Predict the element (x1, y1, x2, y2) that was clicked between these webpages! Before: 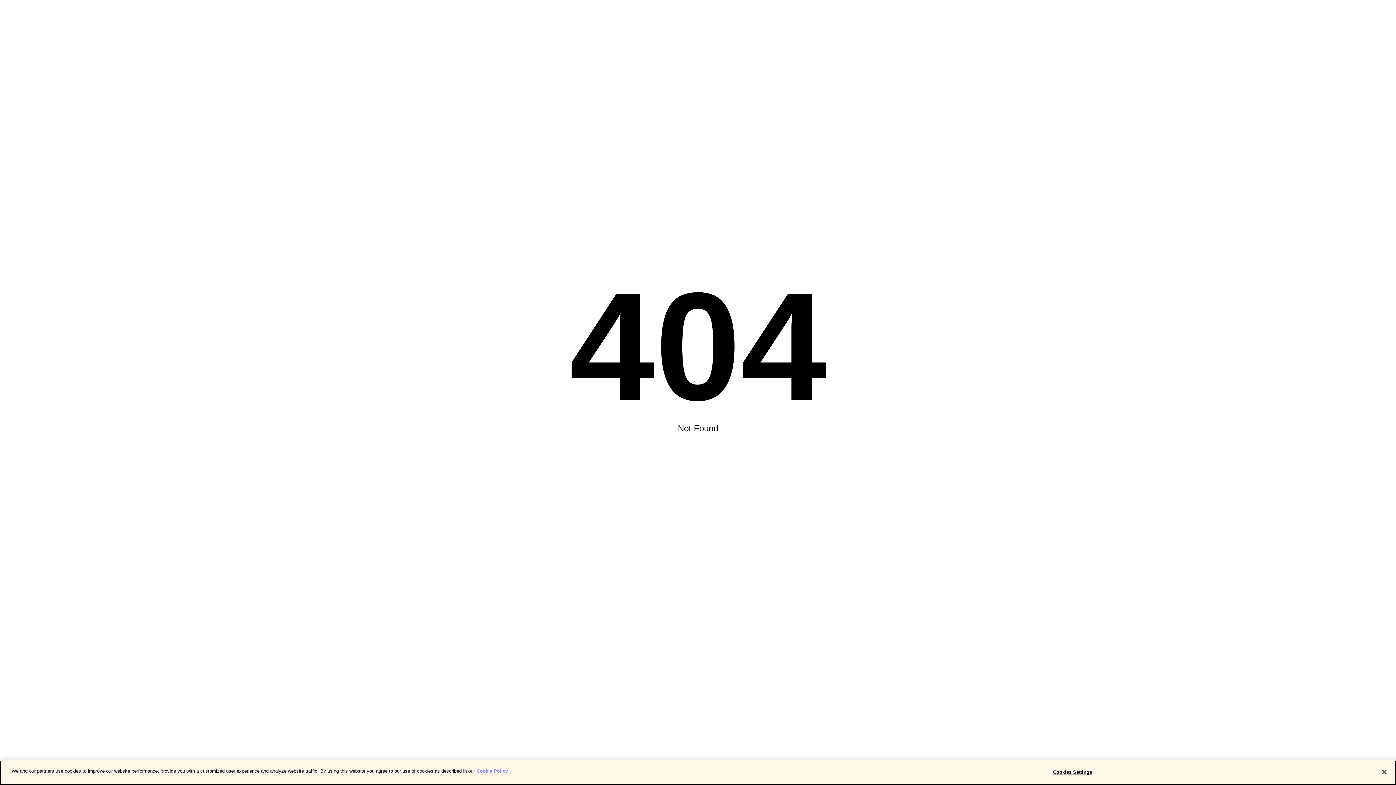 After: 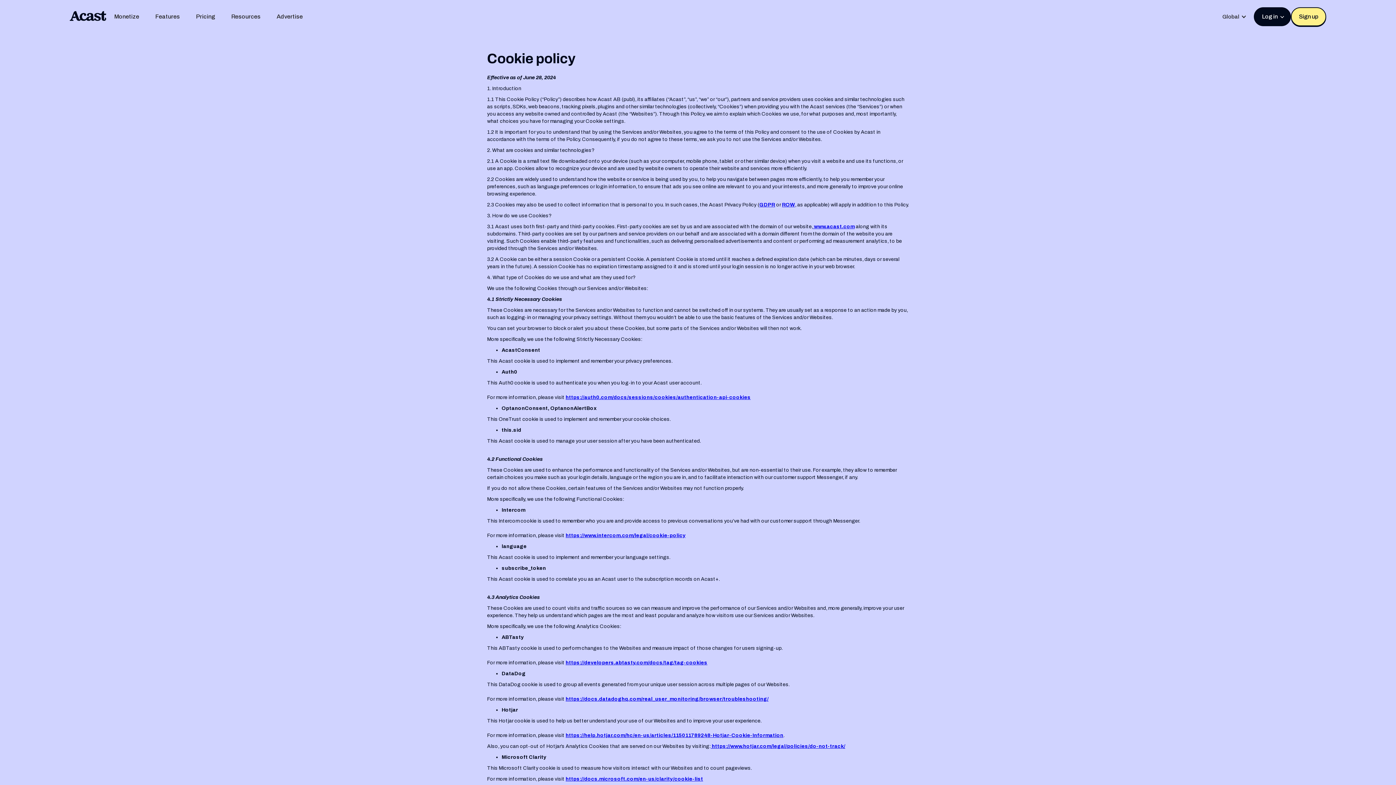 Action: bbox: (476, 768, 508, 774) label: More information about your privacy